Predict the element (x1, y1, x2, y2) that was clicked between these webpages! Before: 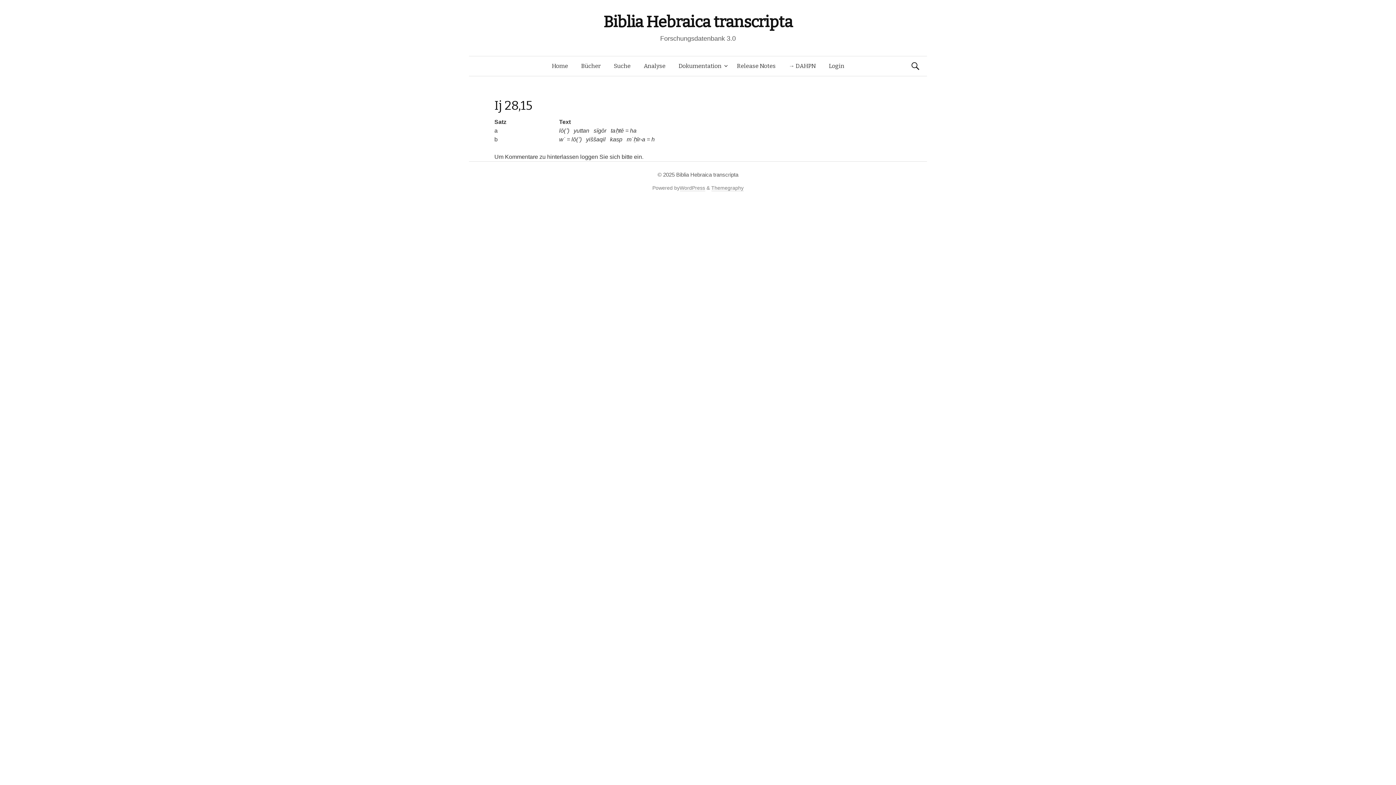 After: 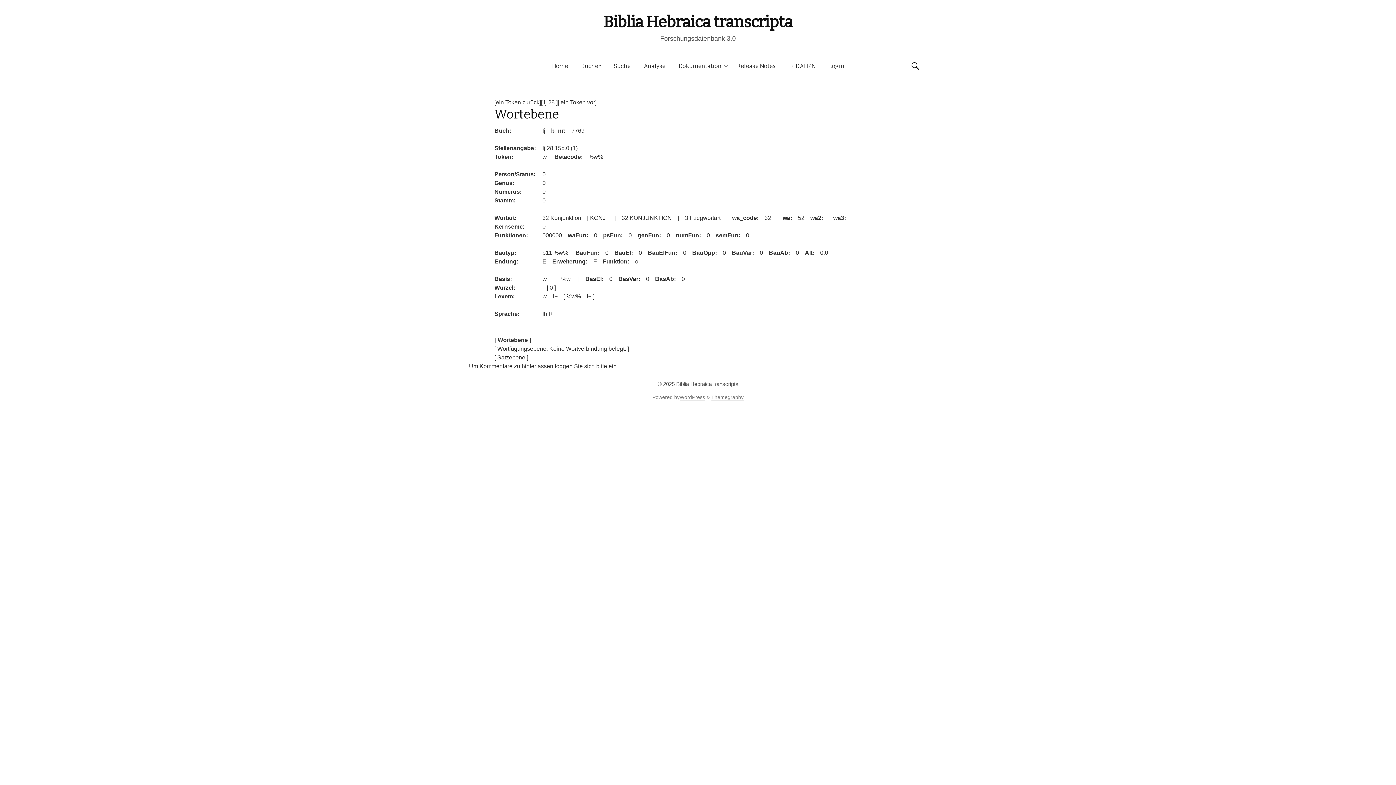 Action: label: w˙ bbox: (559, 136, 565, 142)